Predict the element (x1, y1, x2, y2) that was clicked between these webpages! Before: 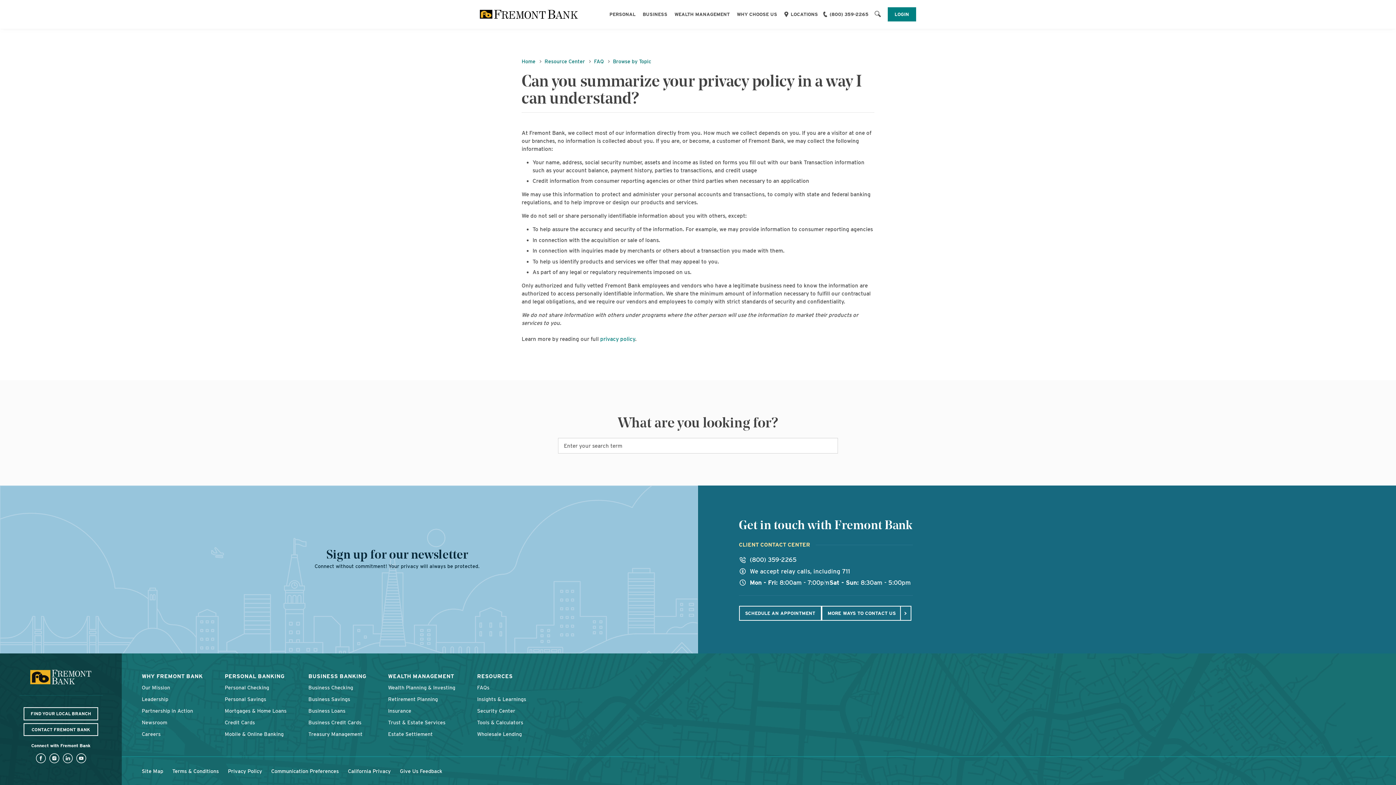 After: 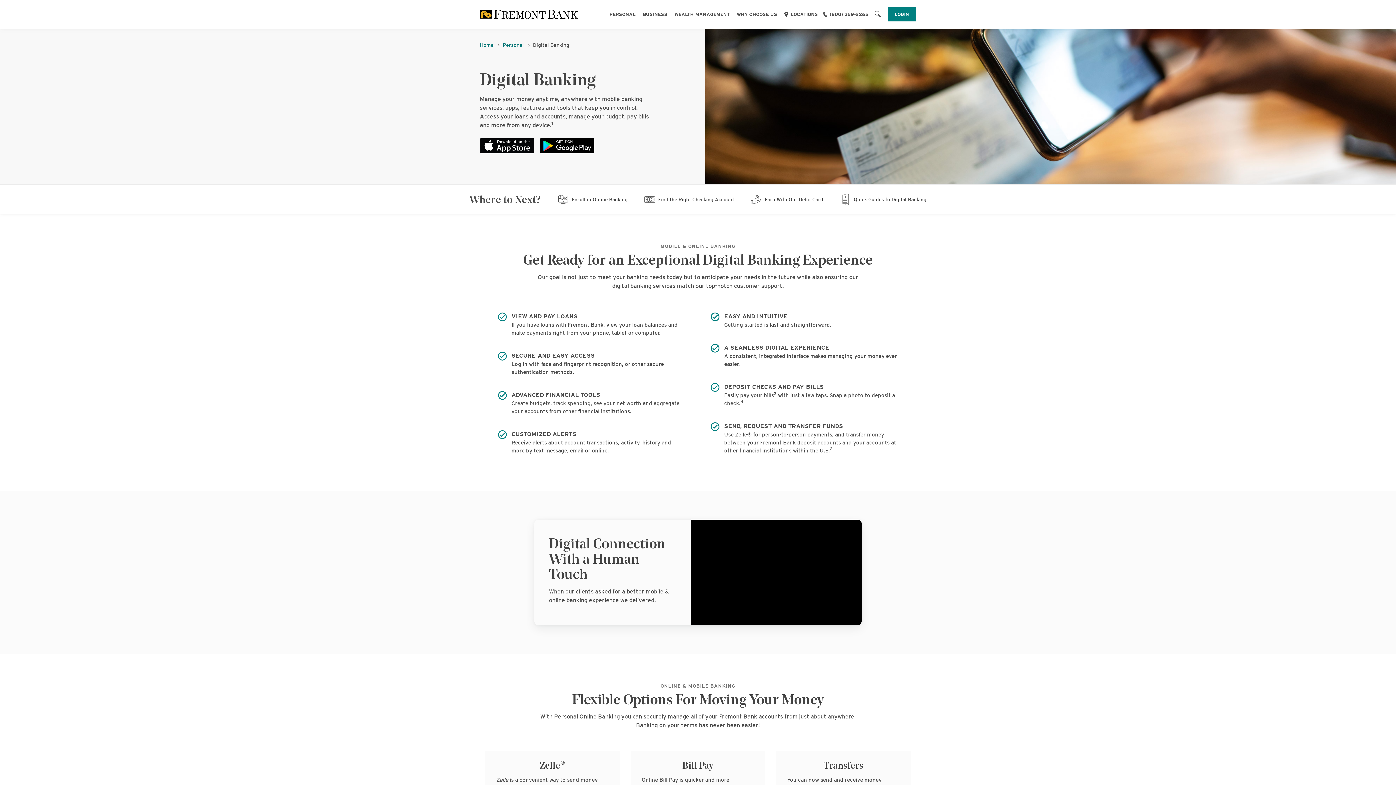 Action: bbox: (224, 731, 283, 737) label: Mobile & Online Banking